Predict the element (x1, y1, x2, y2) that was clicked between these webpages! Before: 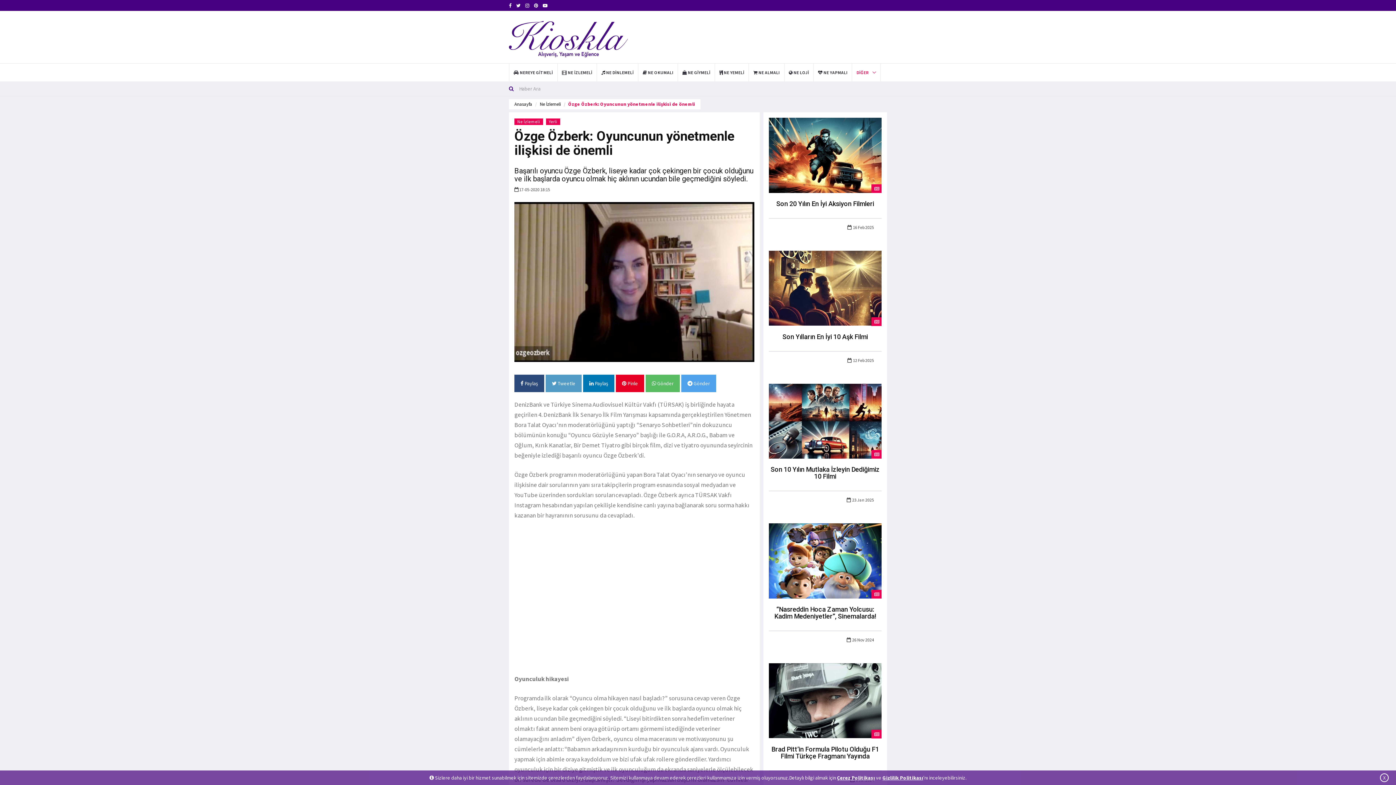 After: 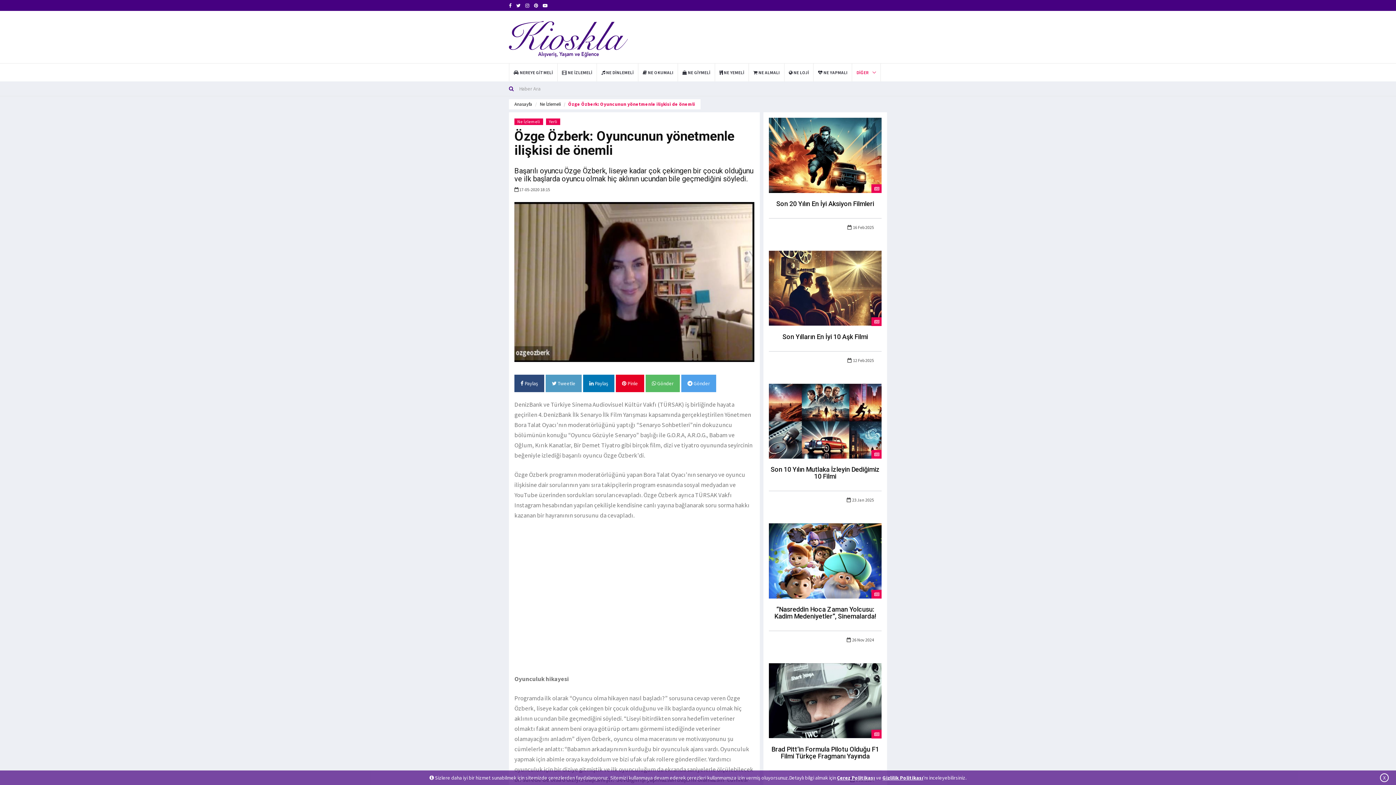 Action: bbox: (769, 151, 881, 158)